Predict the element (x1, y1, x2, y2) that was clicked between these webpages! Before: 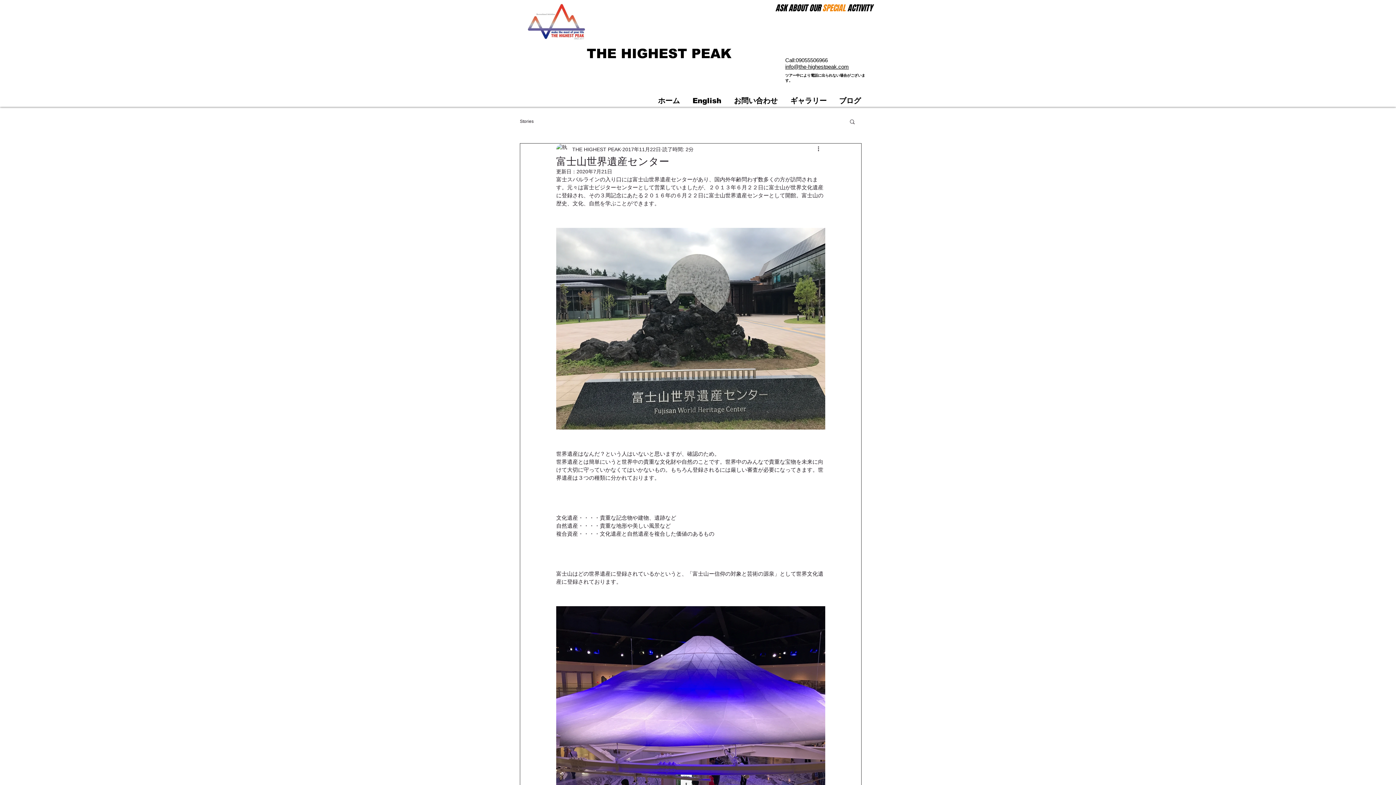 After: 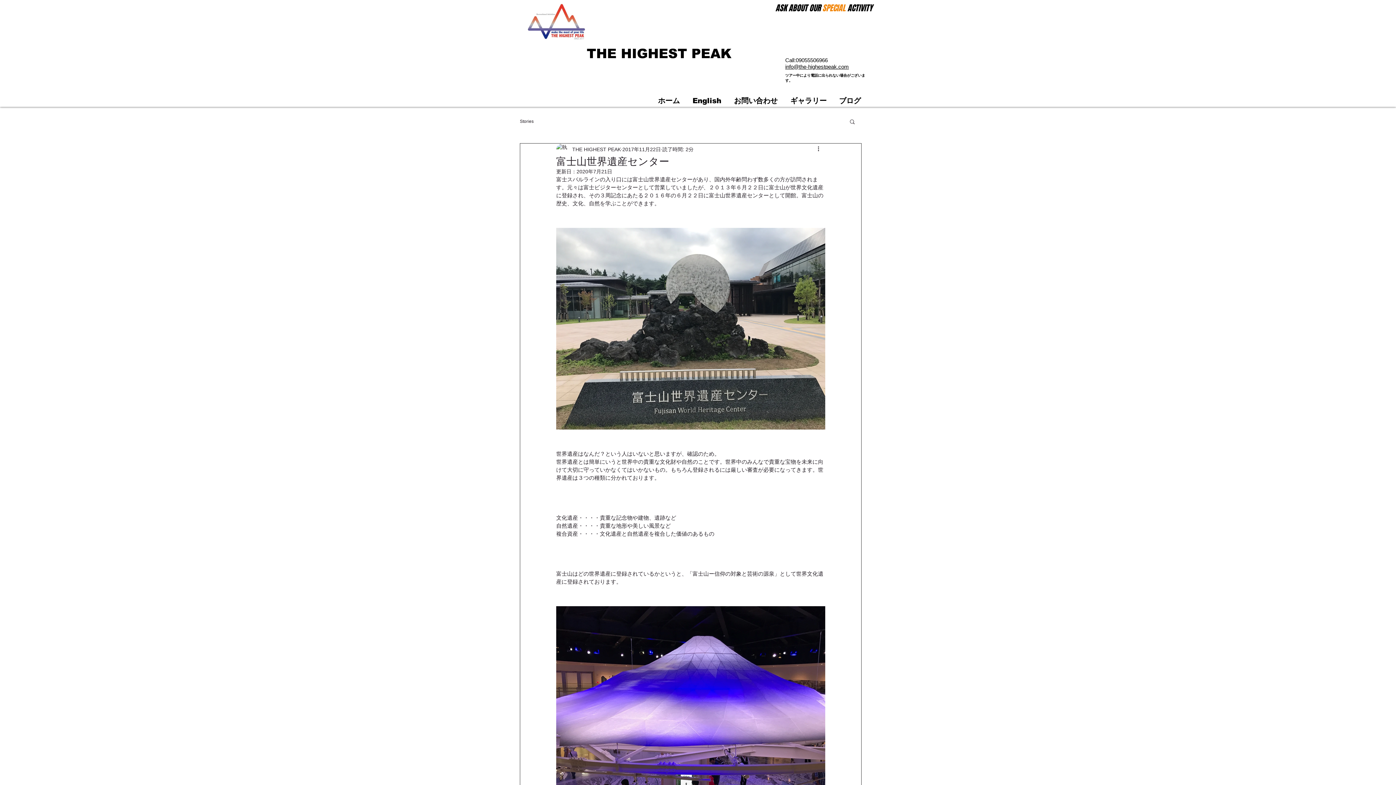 Action: bbox: (785, 63, 849, 70) label: ​info@the-highestpeak.com